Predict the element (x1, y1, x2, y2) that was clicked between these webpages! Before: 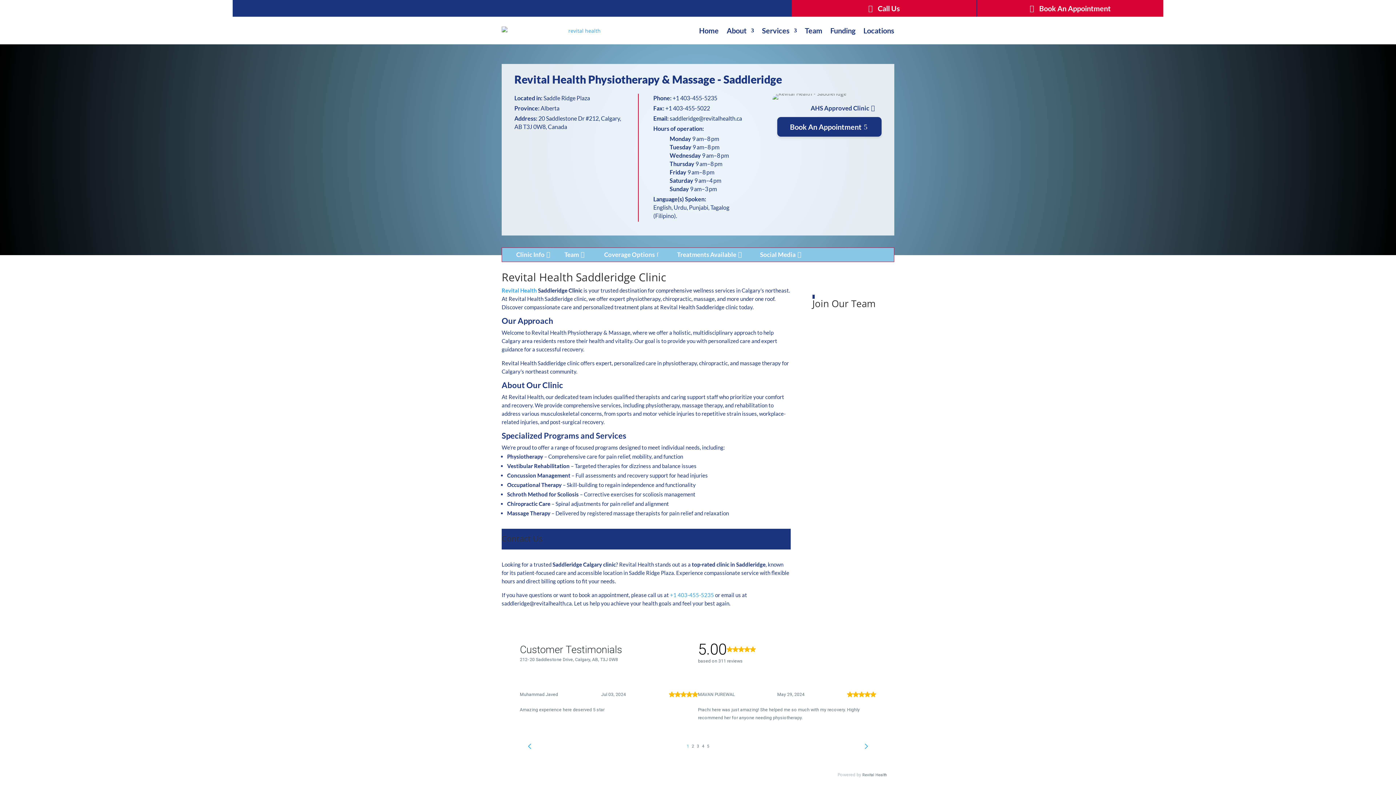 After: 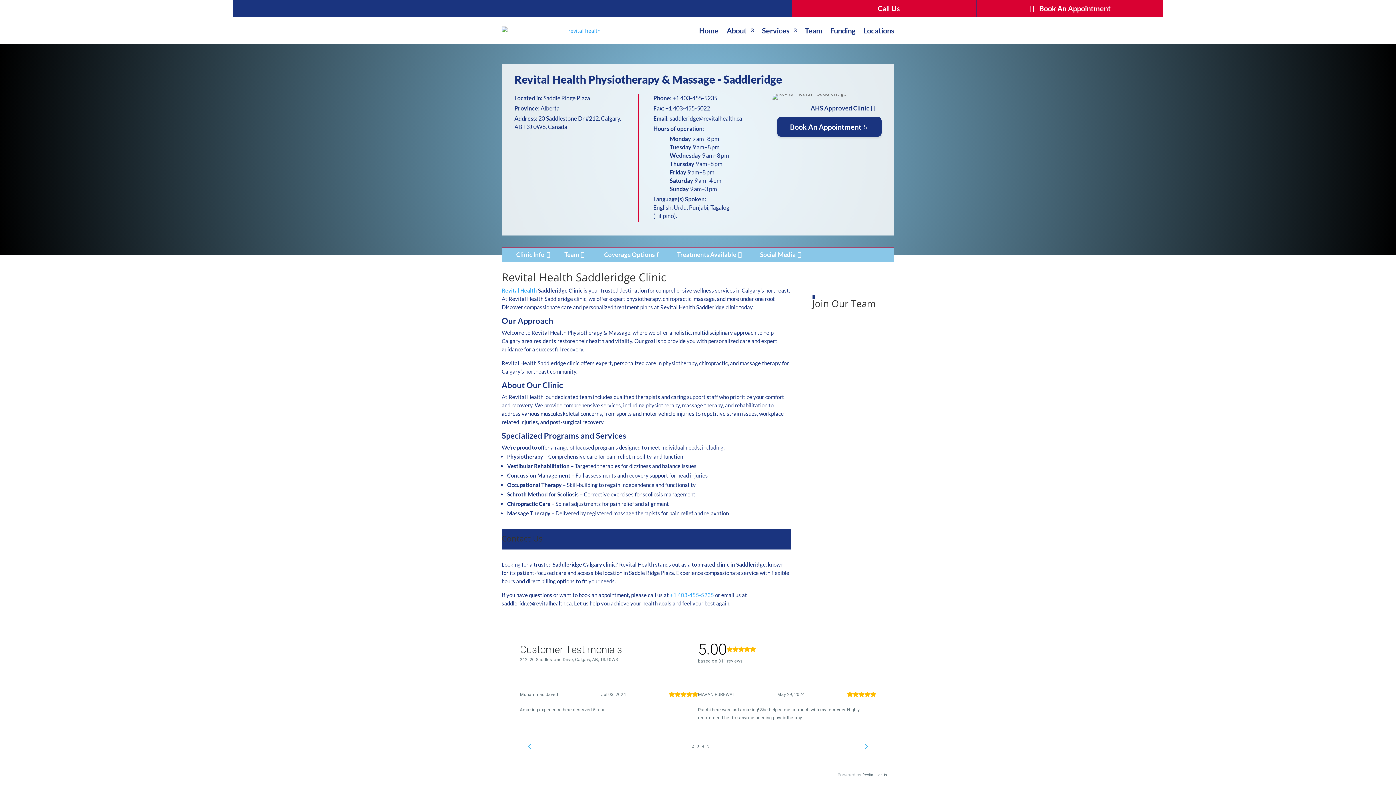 Action: bbox: (677, 248, 736, 261) label: Treatments Available